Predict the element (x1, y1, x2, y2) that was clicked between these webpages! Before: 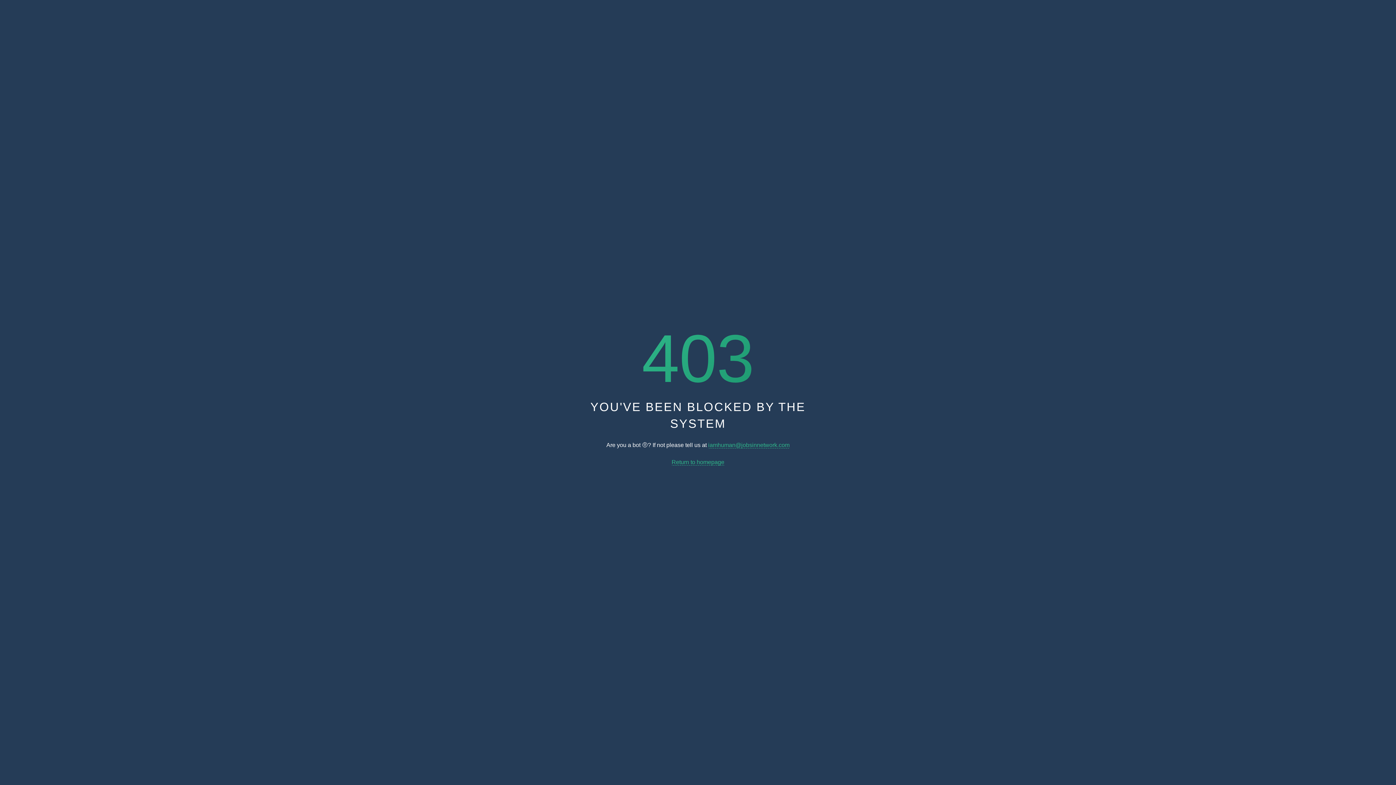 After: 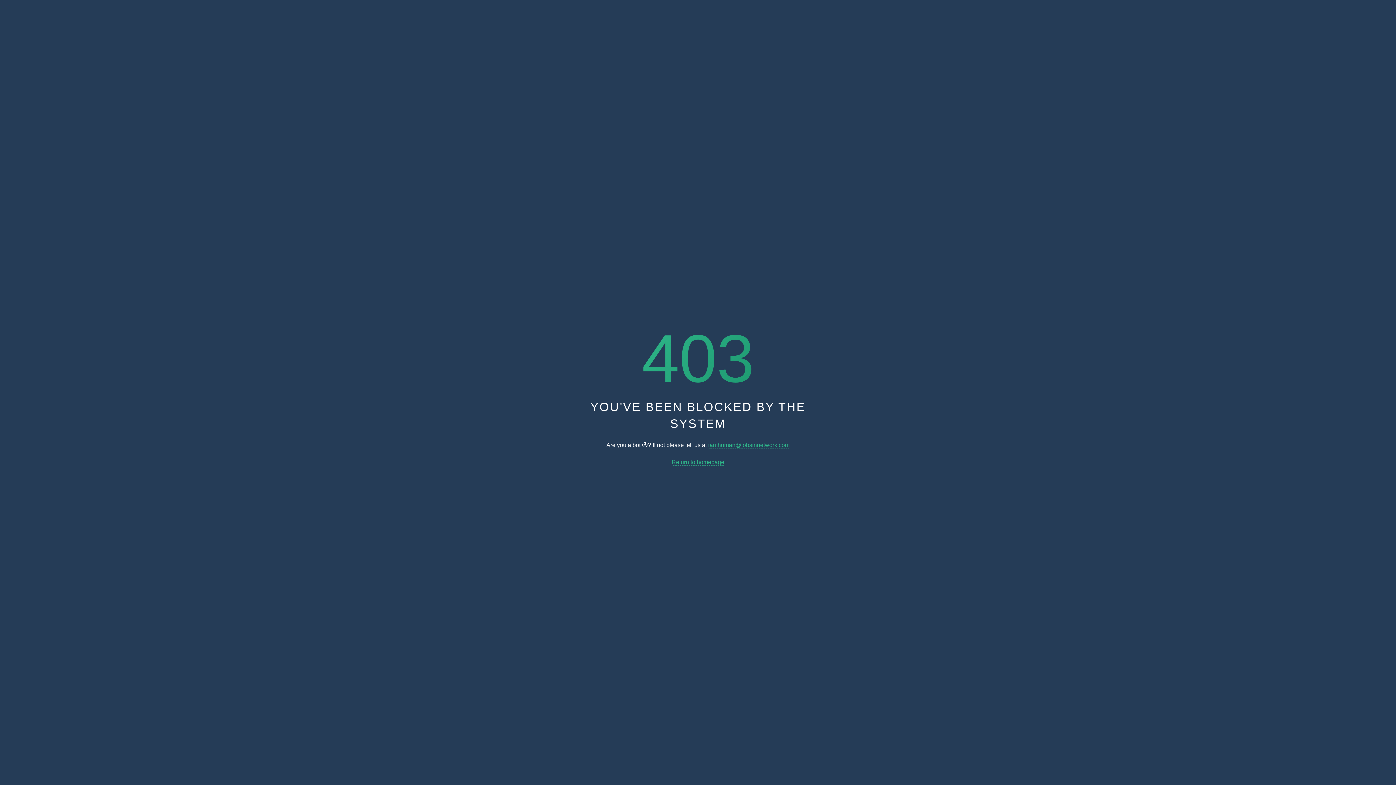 Action: bbox: (671, 459, 724, 465) label: Return to homepage